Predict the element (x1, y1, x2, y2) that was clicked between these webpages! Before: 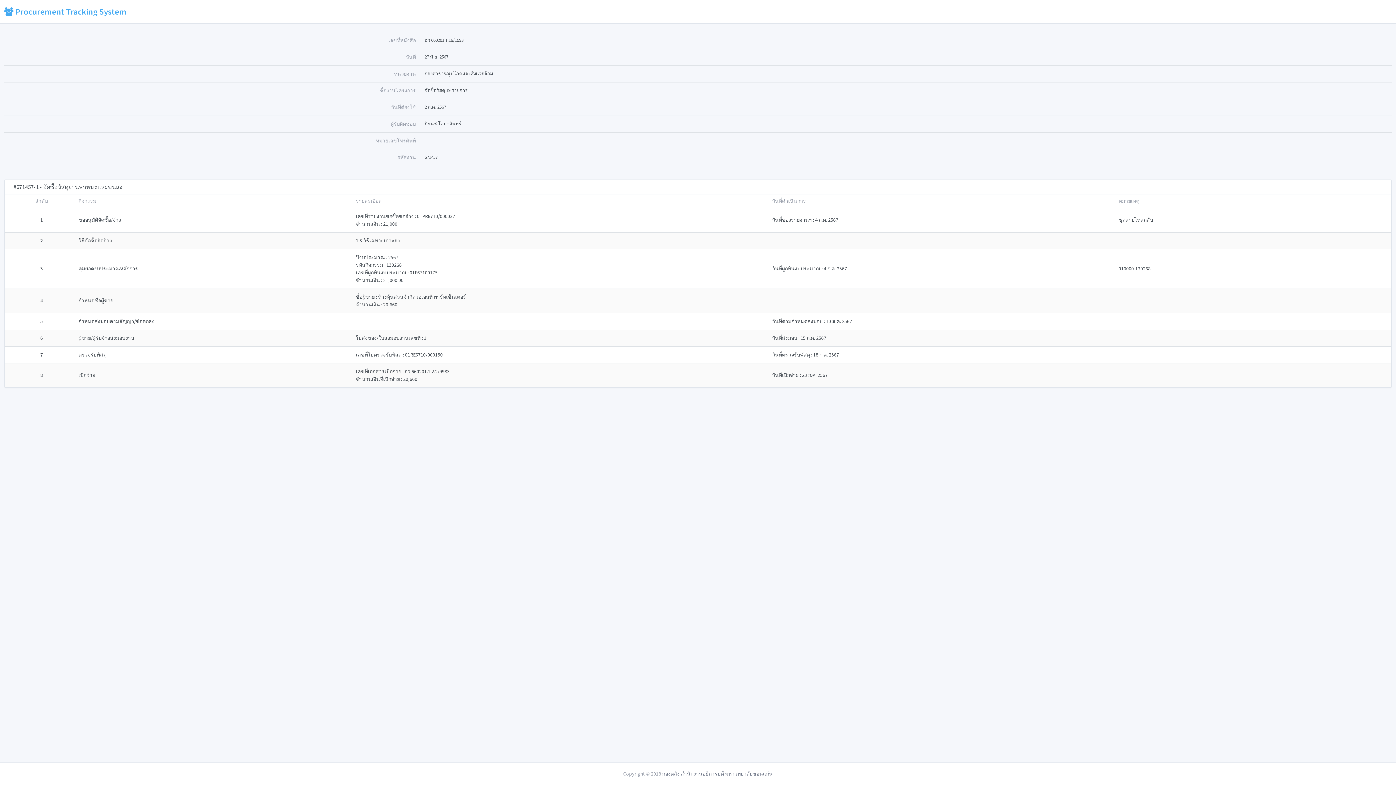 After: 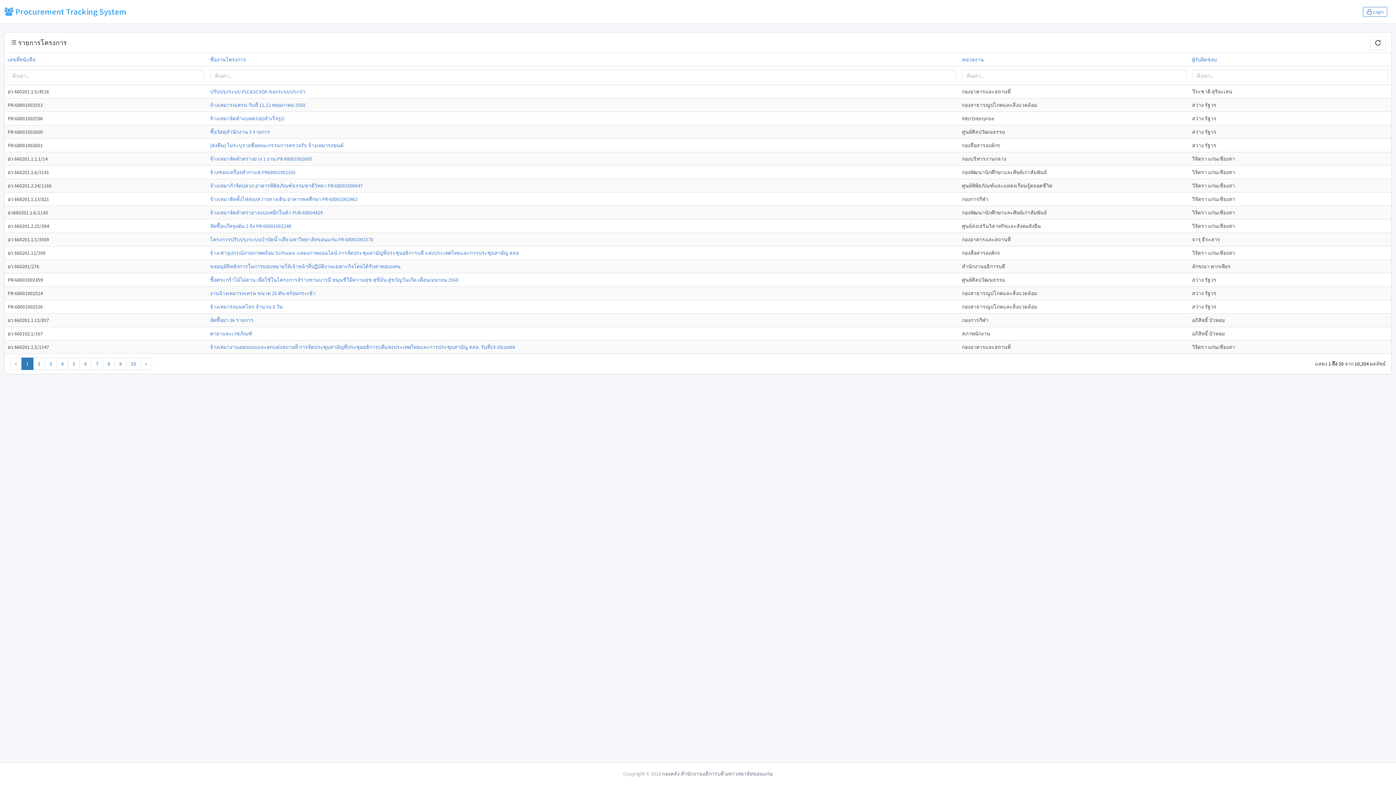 Action: label:  Procurement Tracking System bbox: (4, 5, 126, 17)